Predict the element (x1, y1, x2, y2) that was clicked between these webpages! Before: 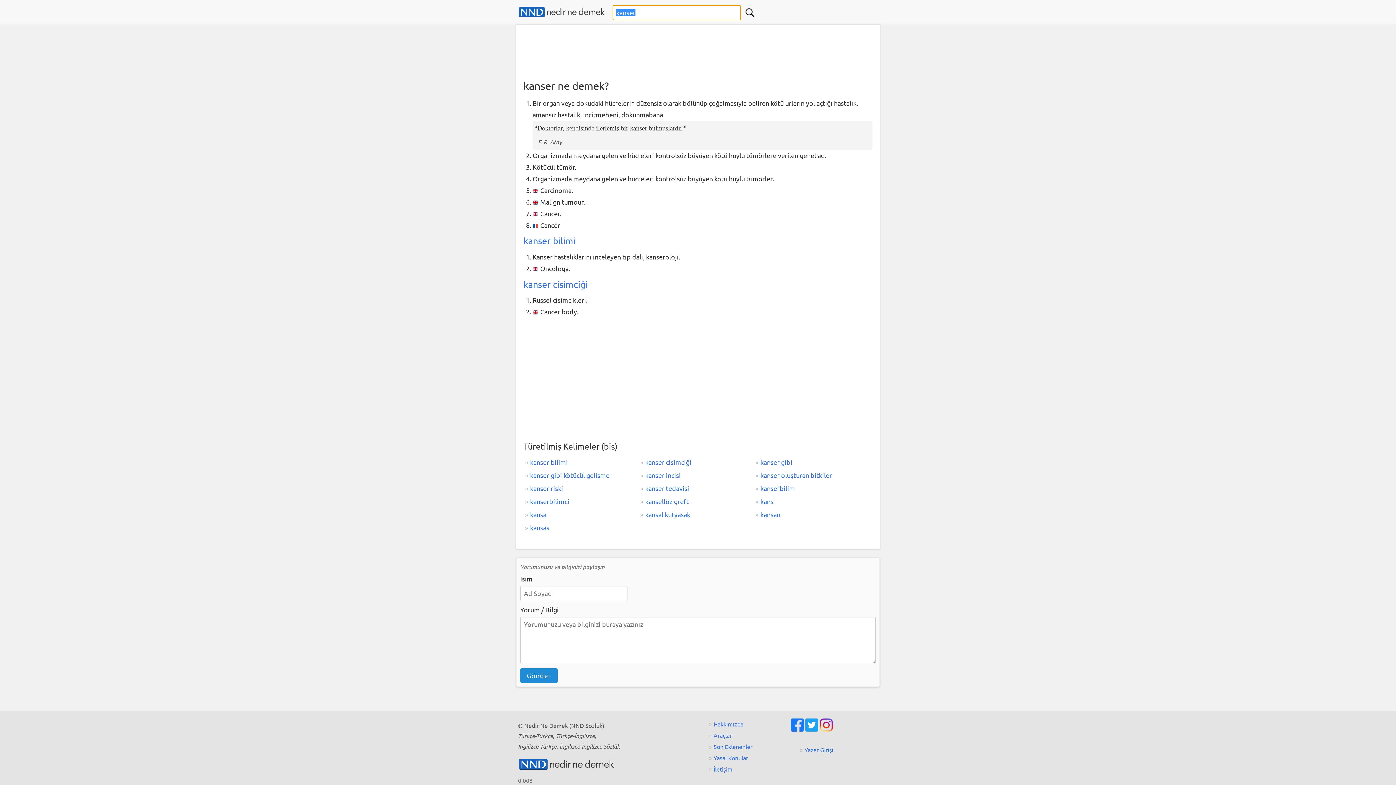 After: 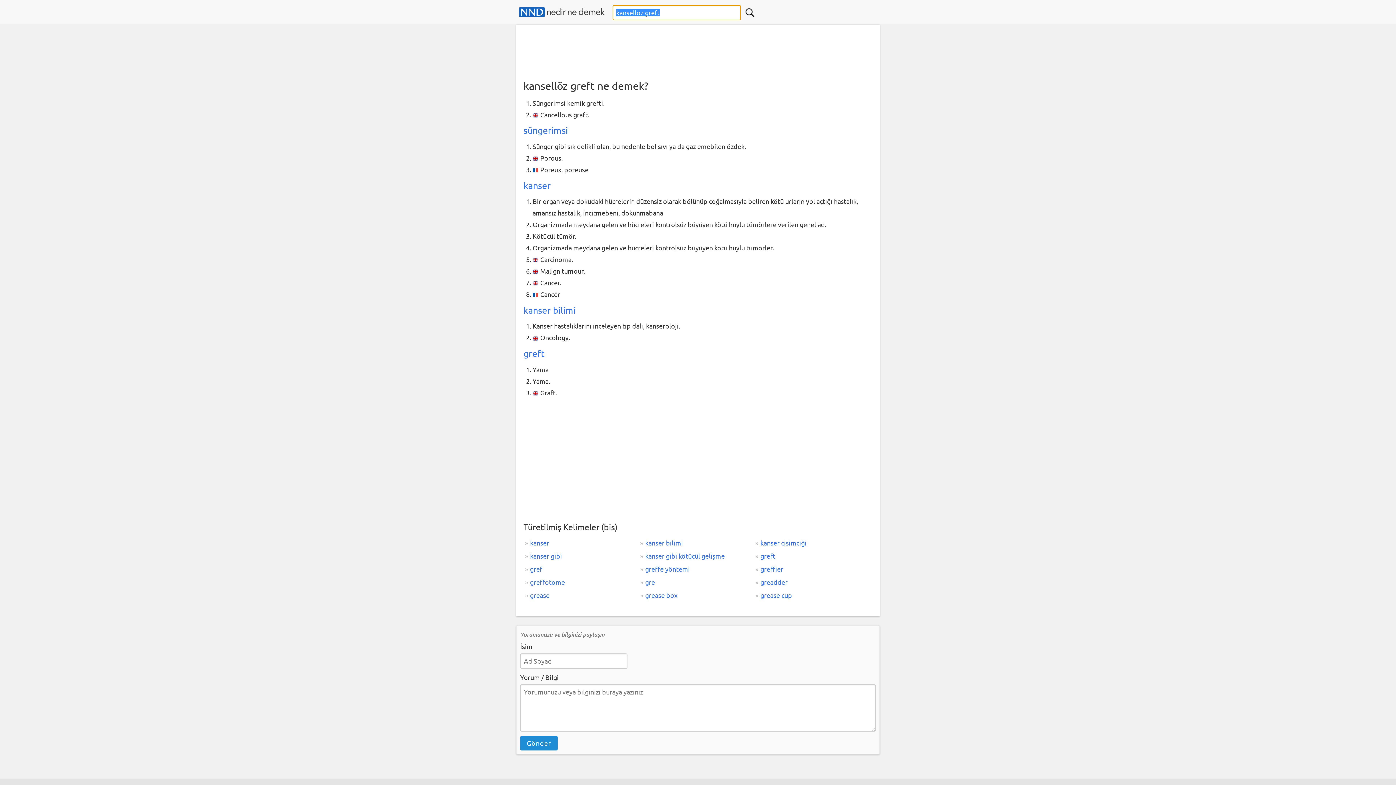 Action: label: kansellöz greft bbox: (638, 495, 754, 508)